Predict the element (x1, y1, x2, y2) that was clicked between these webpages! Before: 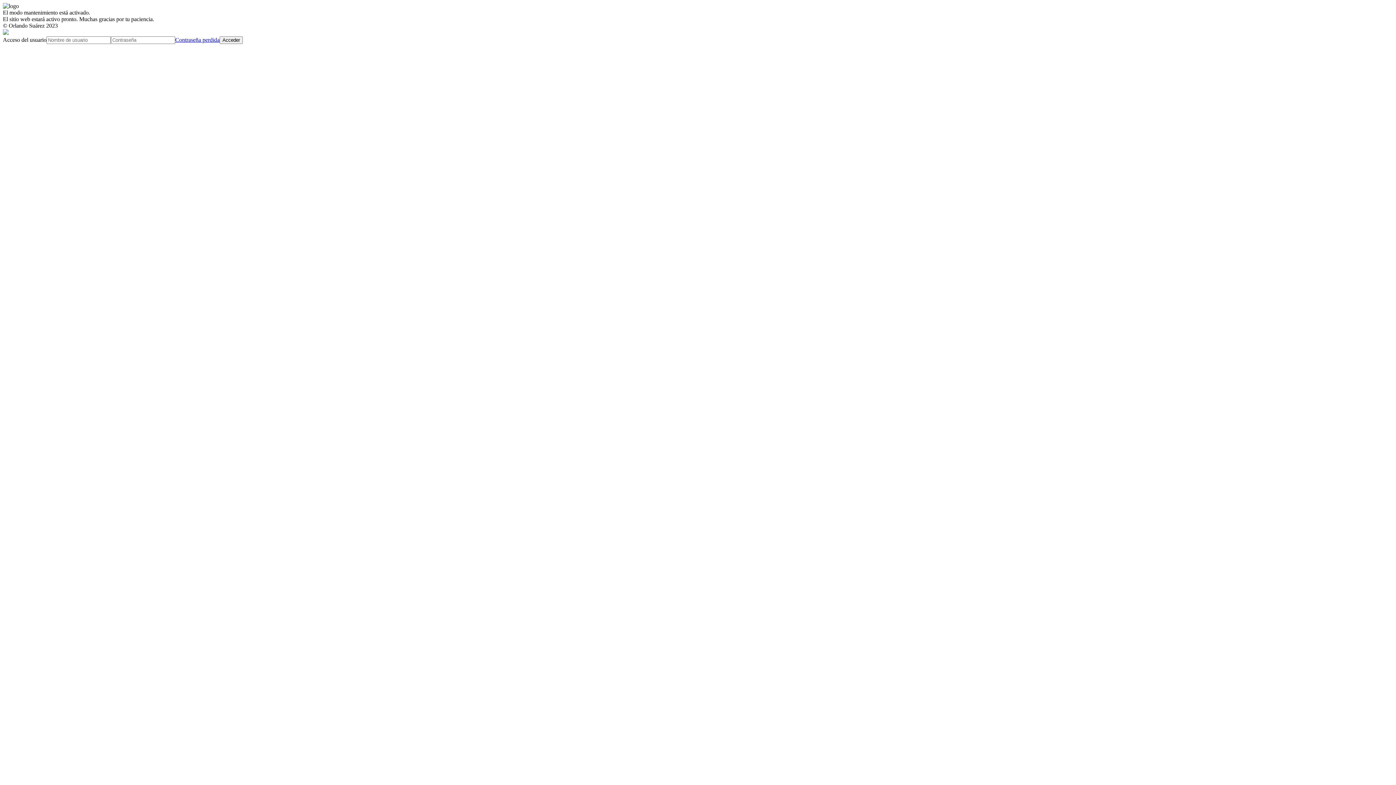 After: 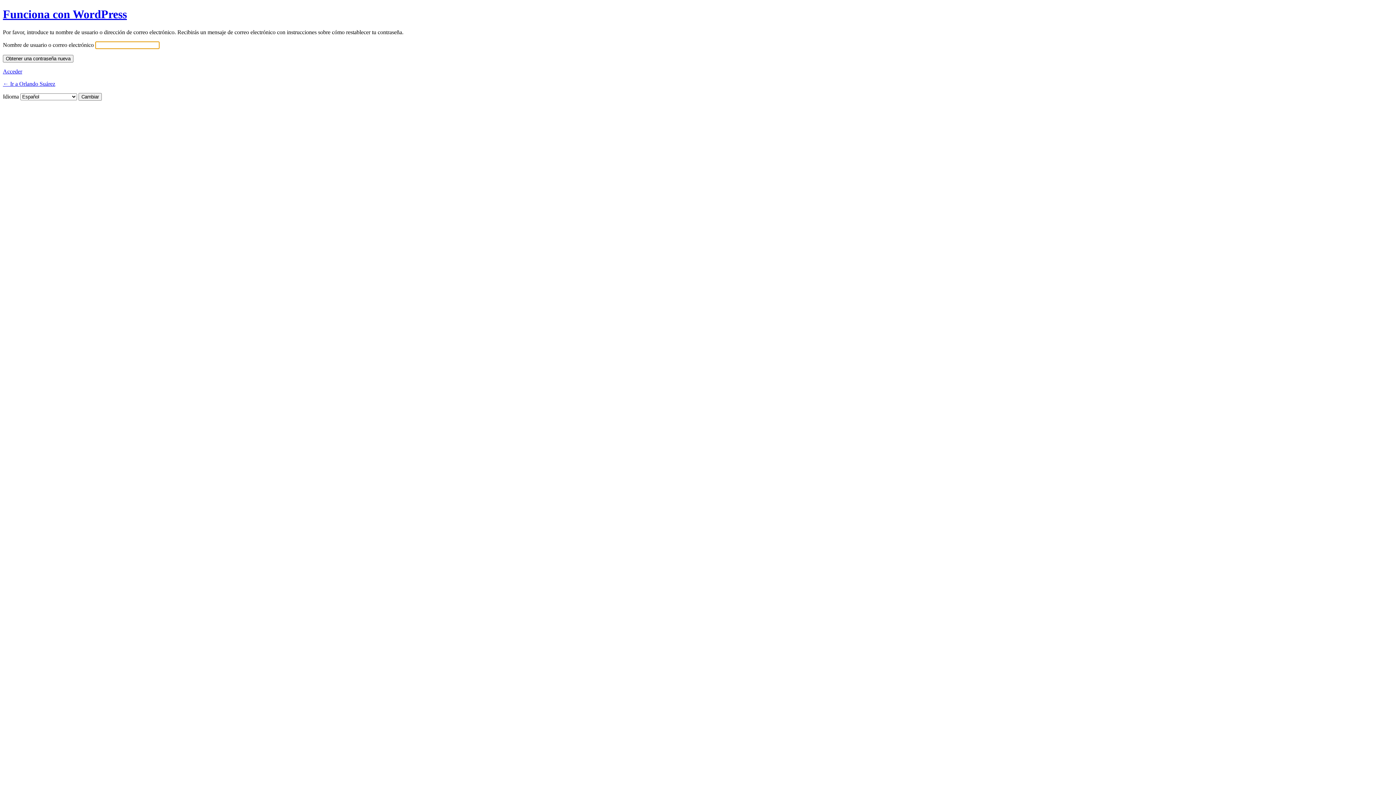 Action: label: Contraseña perdida bbox: (175, 36, 219, 42)